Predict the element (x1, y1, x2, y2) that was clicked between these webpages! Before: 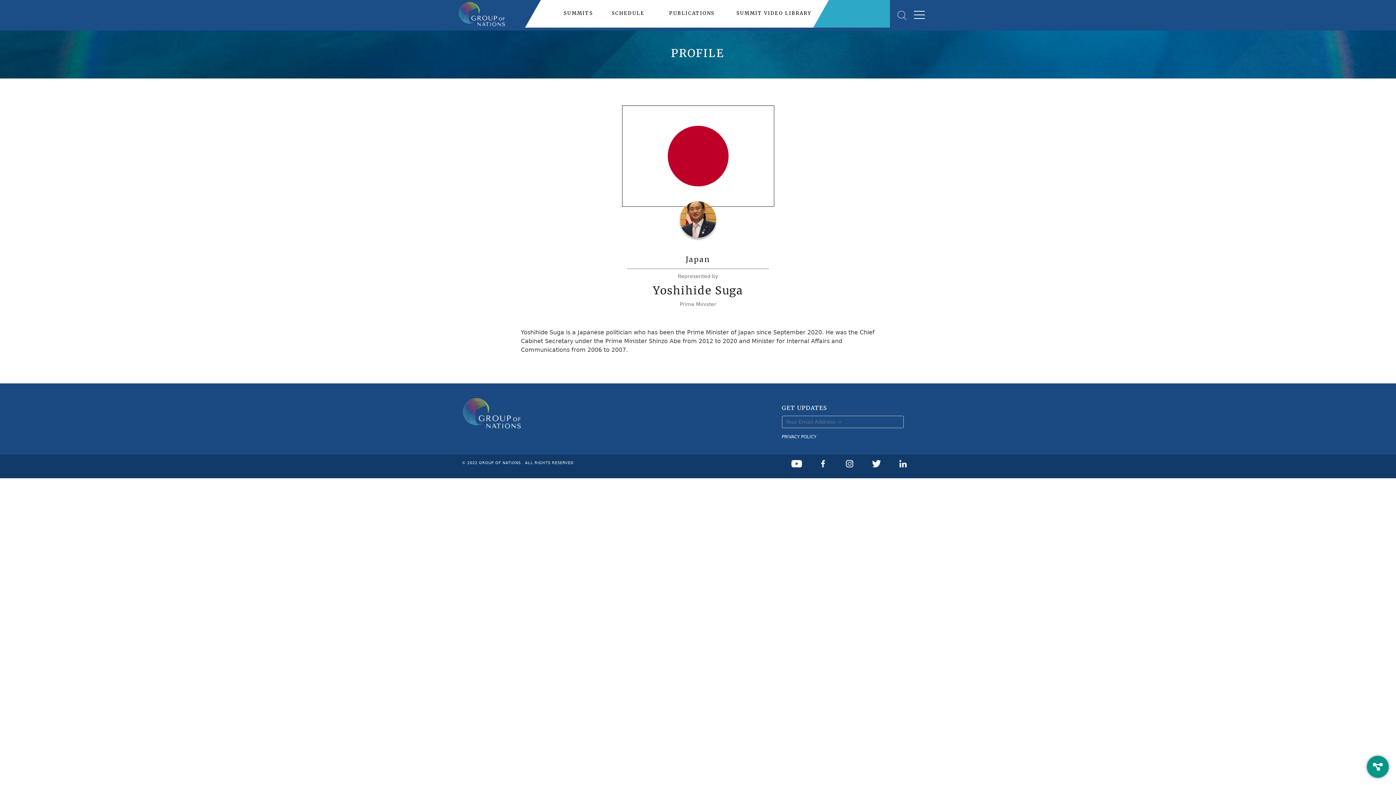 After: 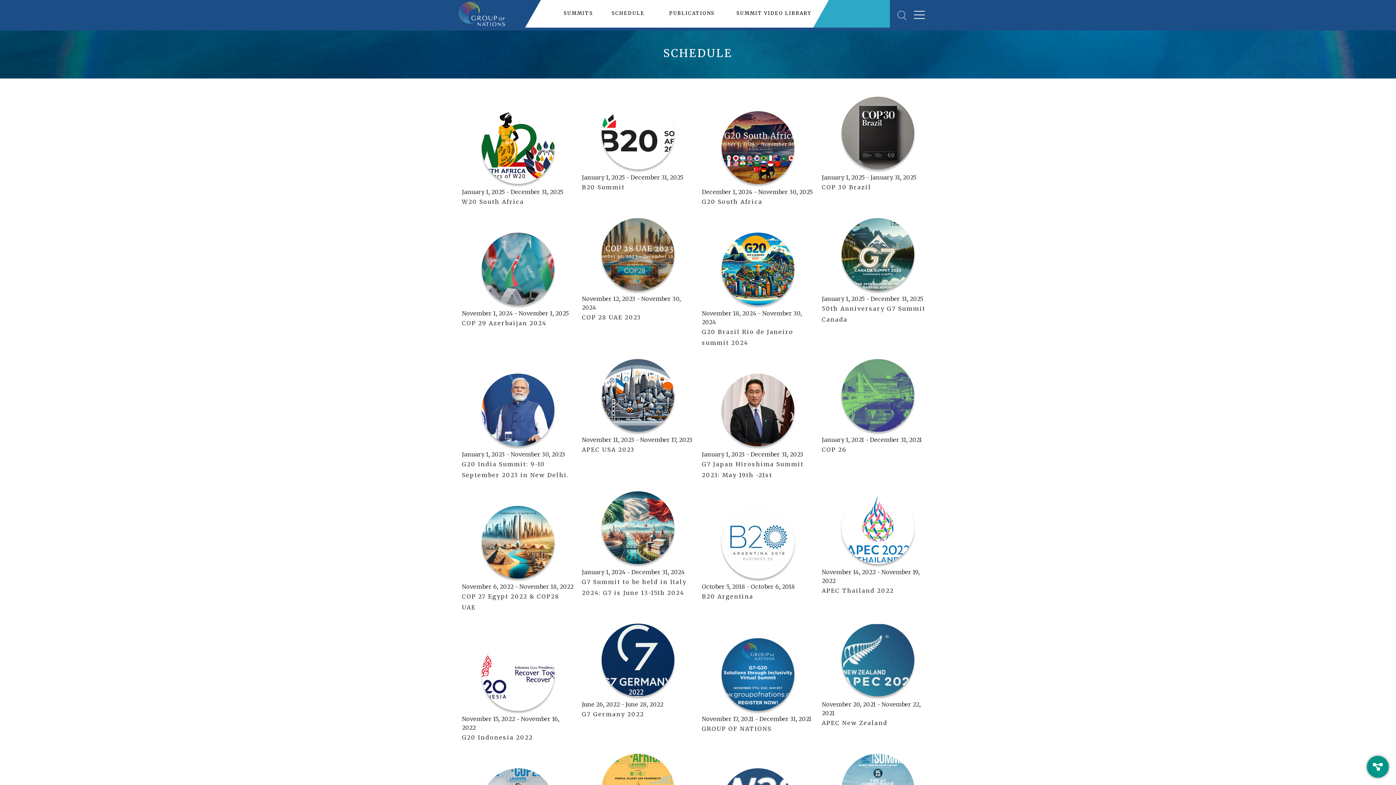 Action: bbox: (611, 10, 644, 16) label: SCHEDULE